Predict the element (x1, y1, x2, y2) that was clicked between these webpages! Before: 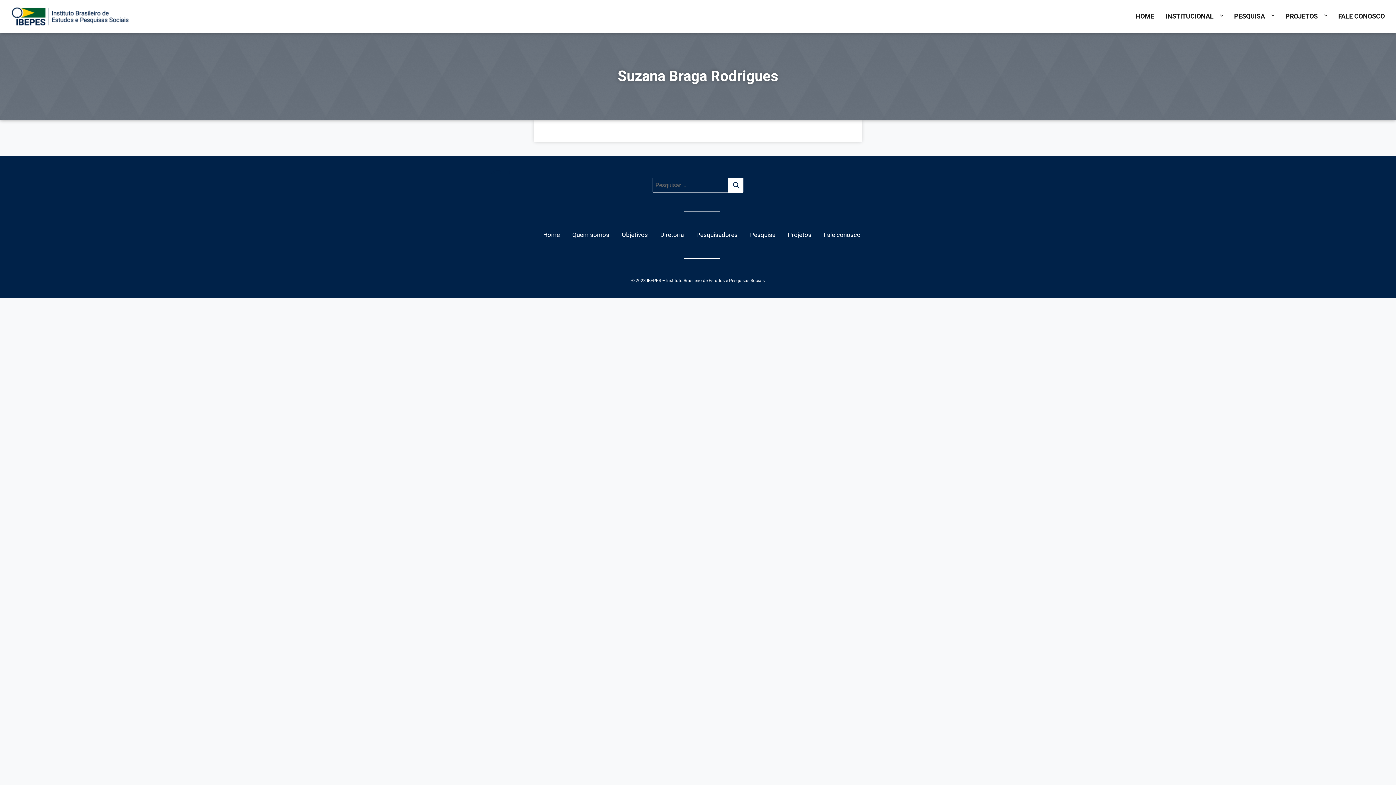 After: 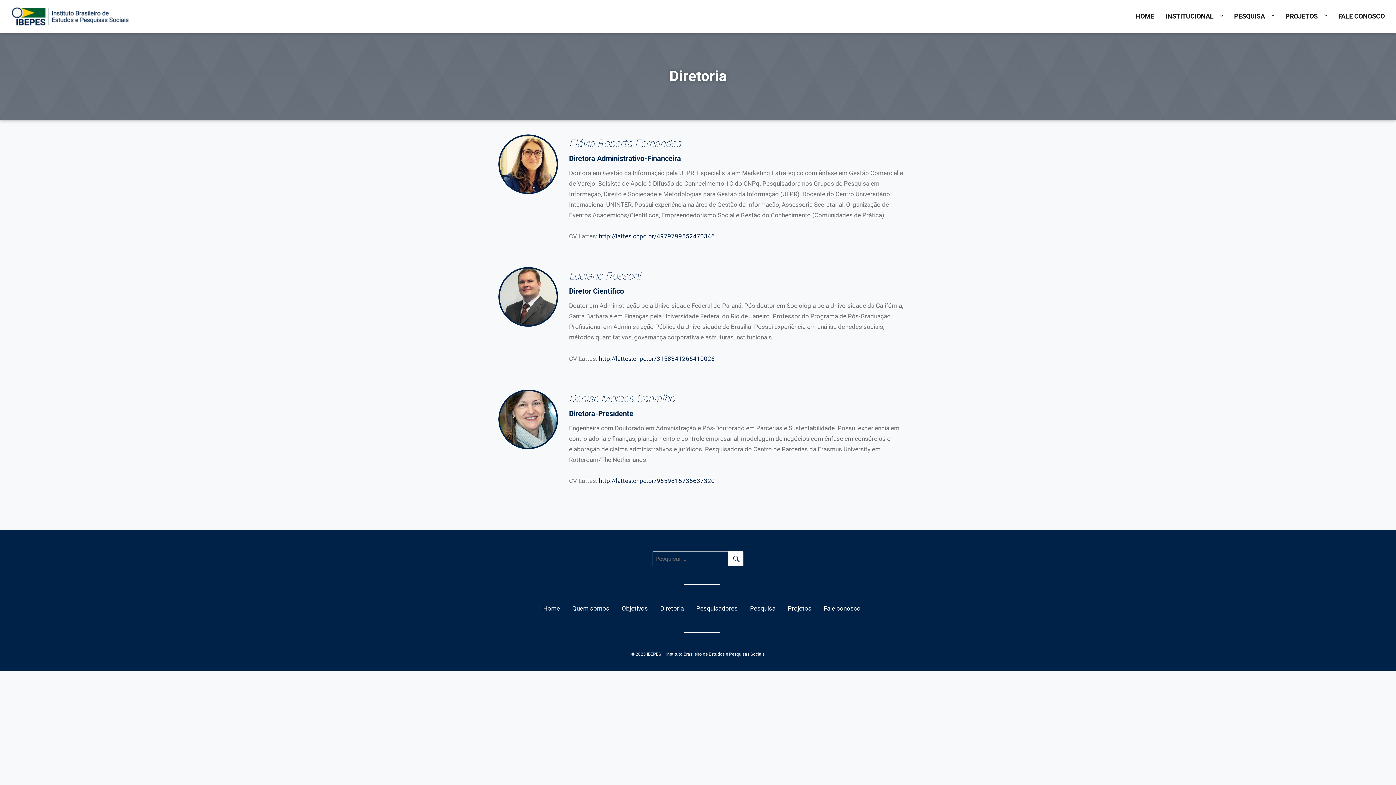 Action: label: Diretoria bbox: (654, 229, 689, 240)